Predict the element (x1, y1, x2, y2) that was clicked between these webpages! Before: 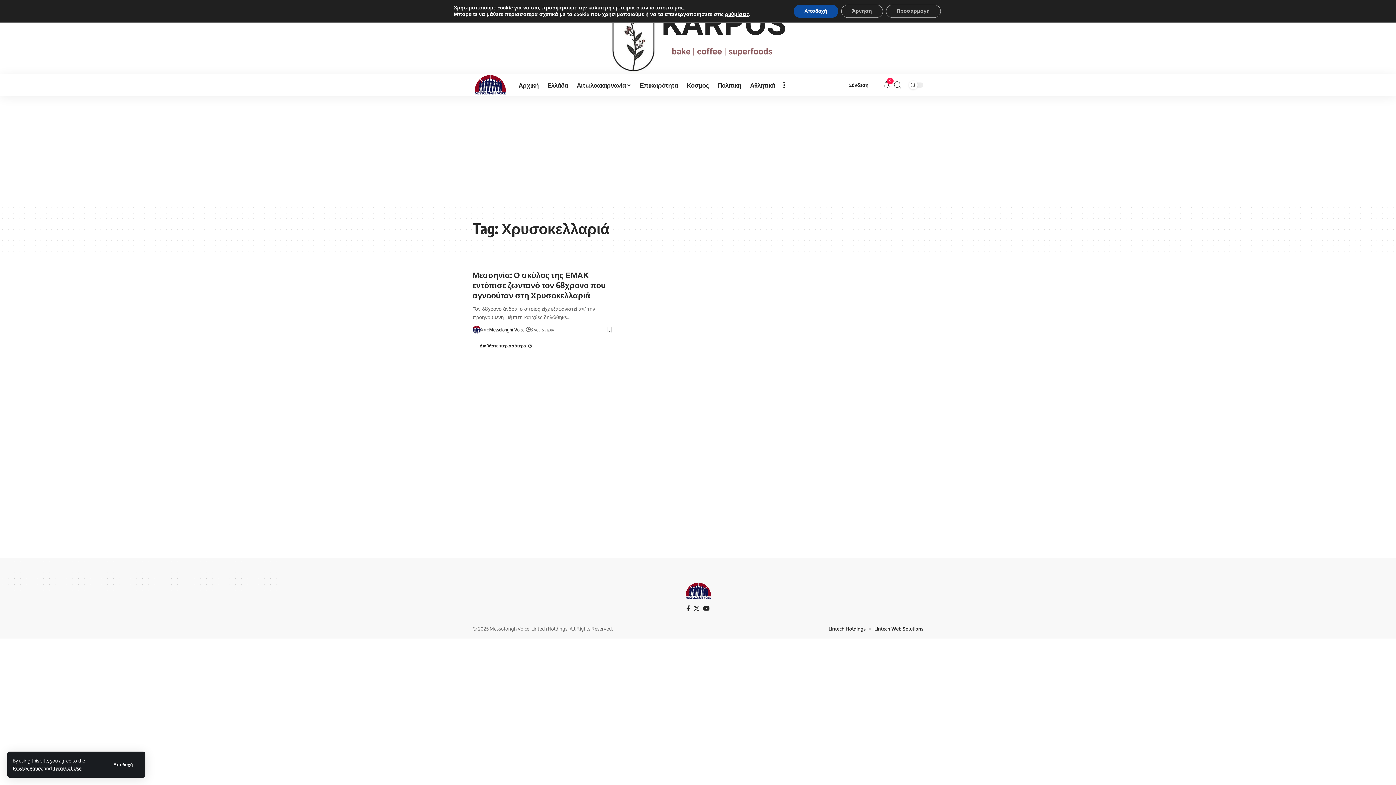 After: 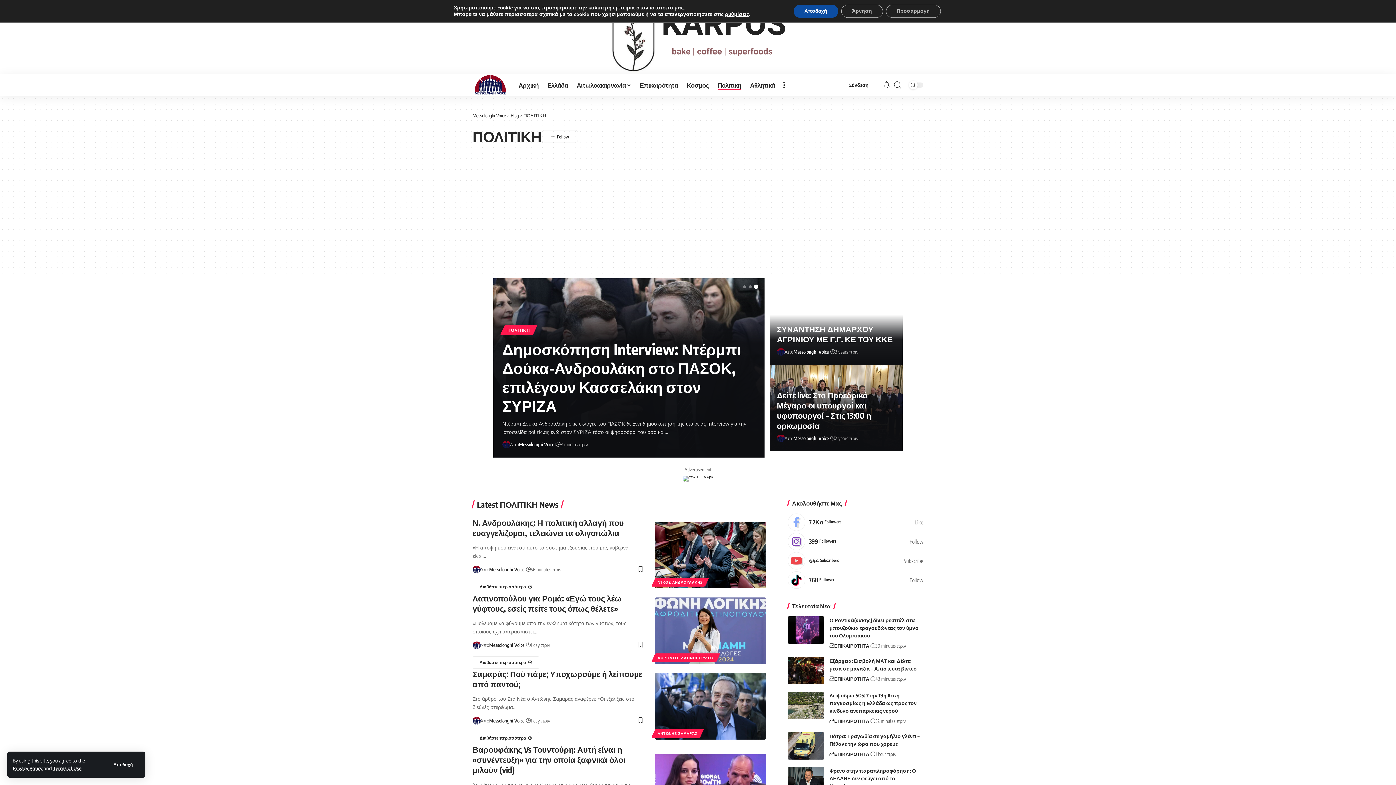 Action: bbox: (713, 74, 745, 96) label: Πολιτική